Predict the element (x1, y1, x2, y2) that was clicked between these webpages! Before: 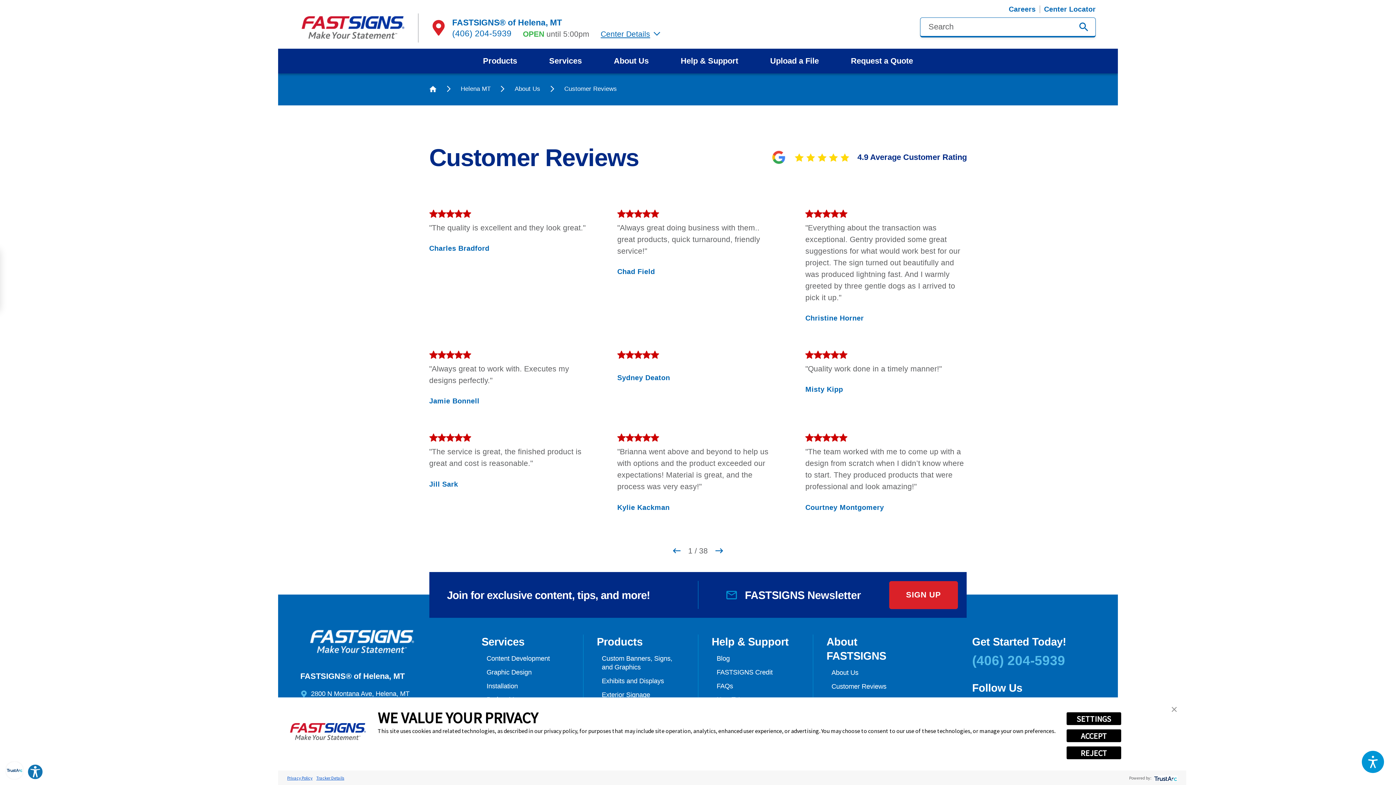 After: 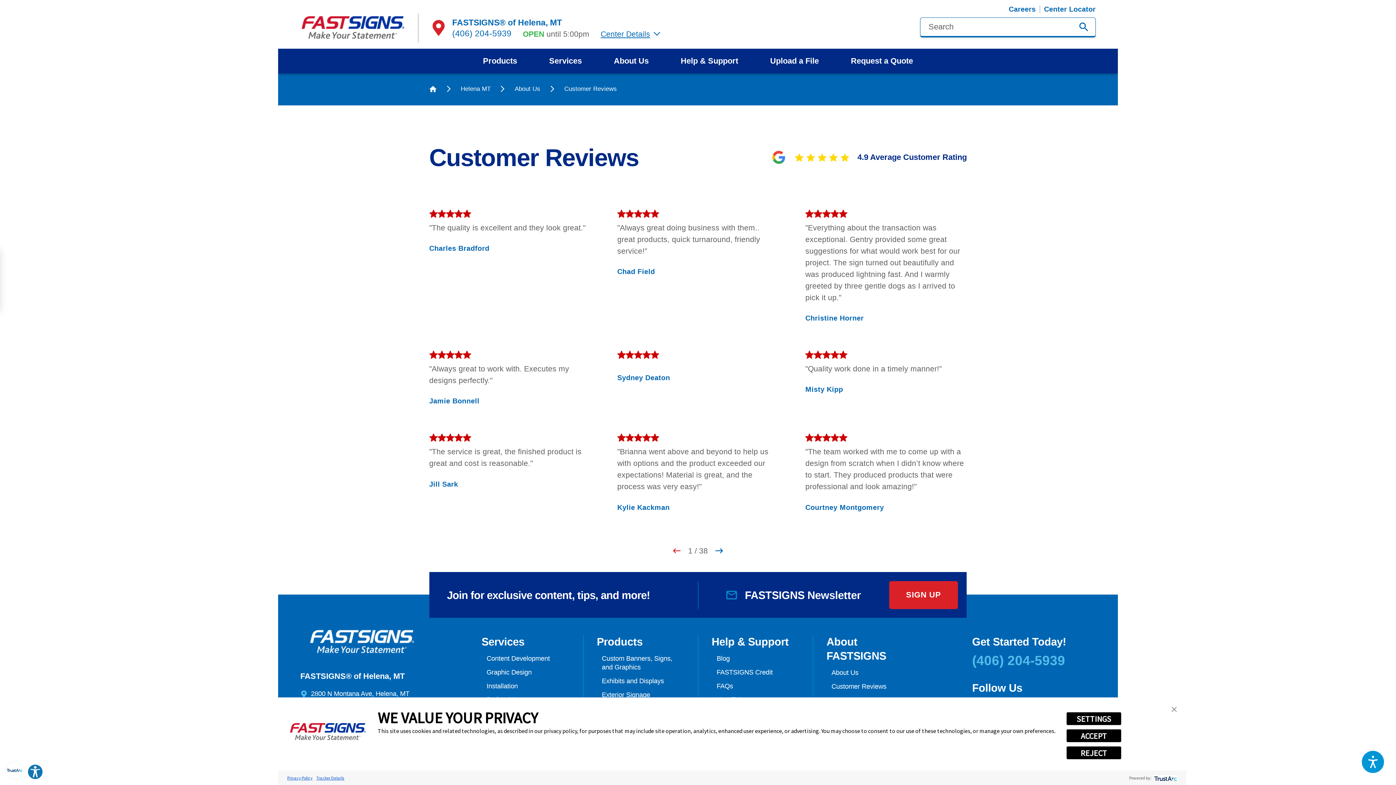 Action: bbox: (673, 547, 680, 554)